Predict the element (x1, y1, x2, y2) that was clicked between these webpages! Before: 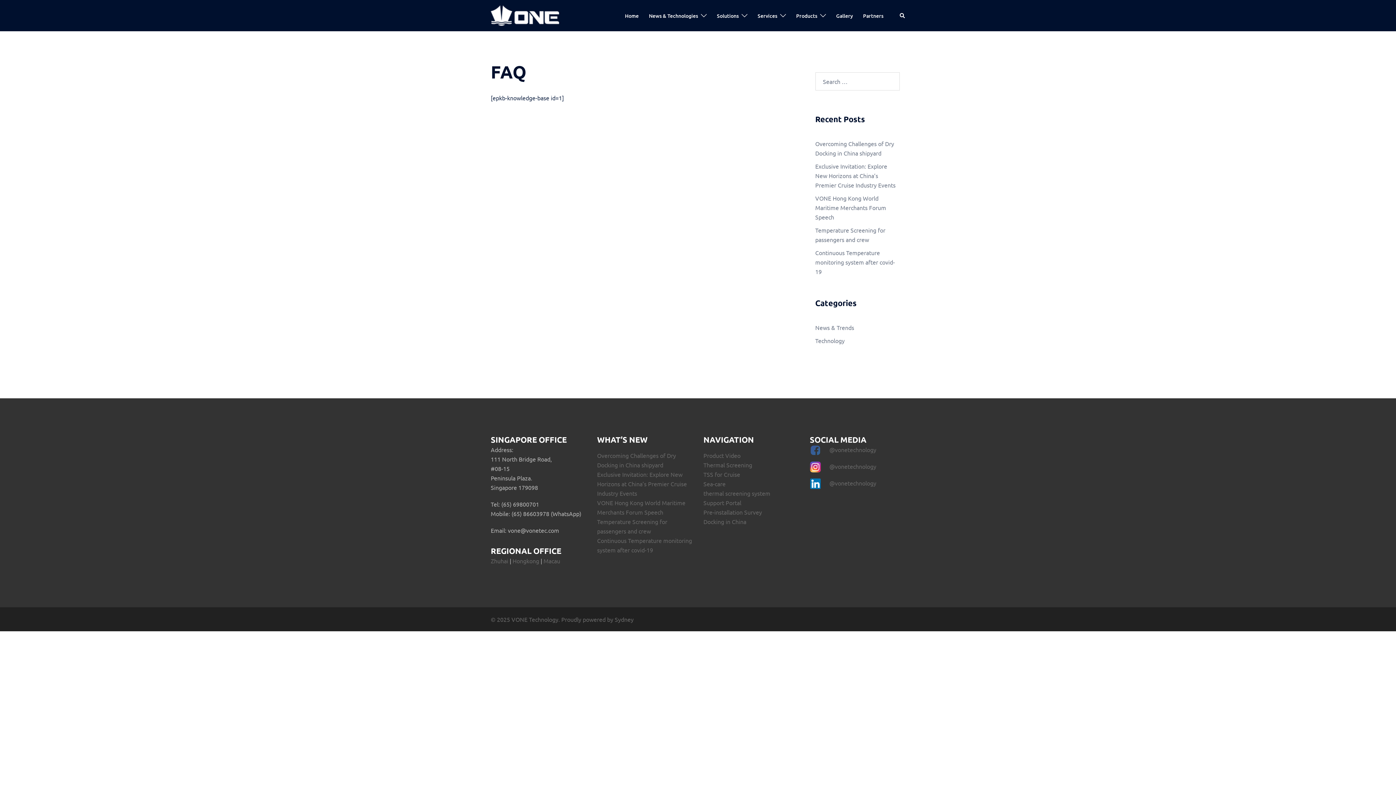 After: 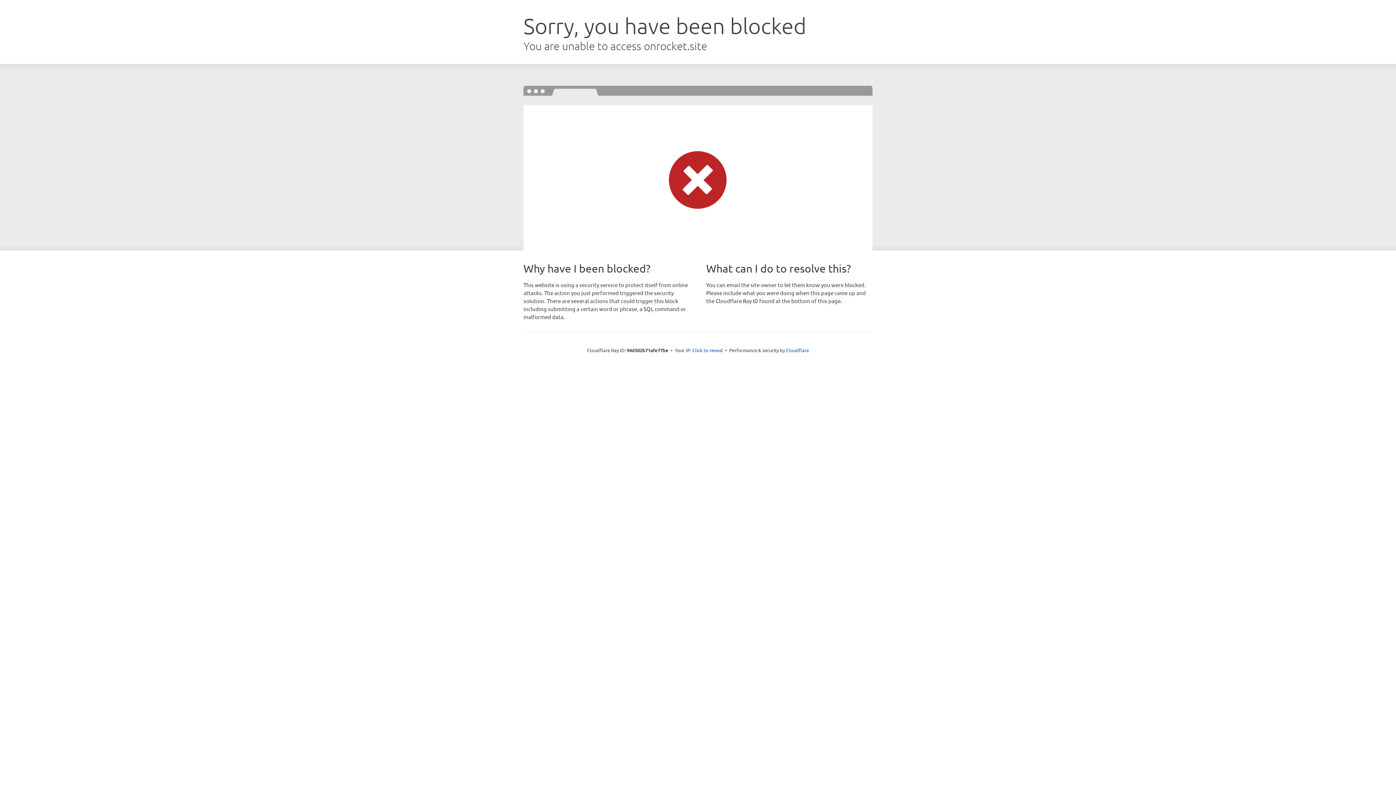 Action: label: Sydney bbox: (614, 616, 633, 623)